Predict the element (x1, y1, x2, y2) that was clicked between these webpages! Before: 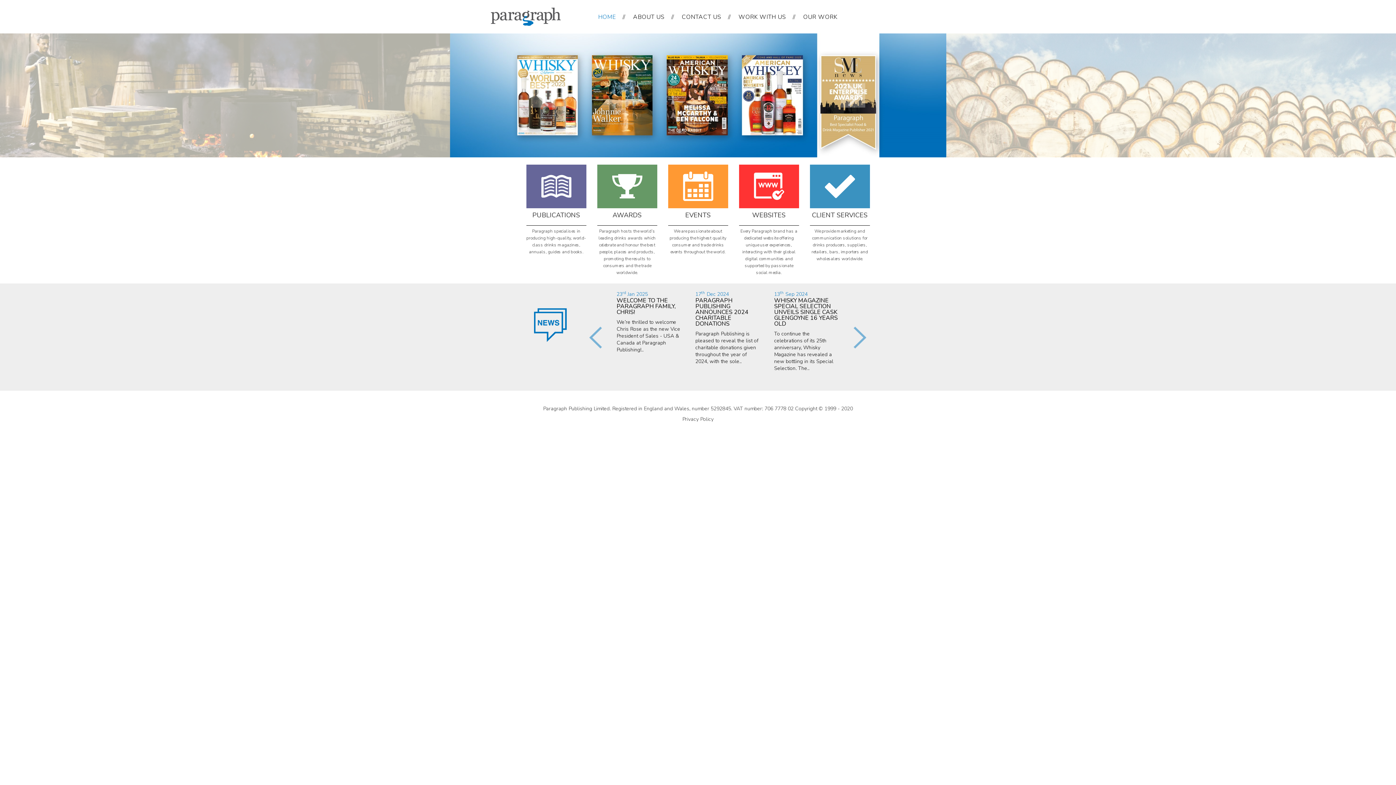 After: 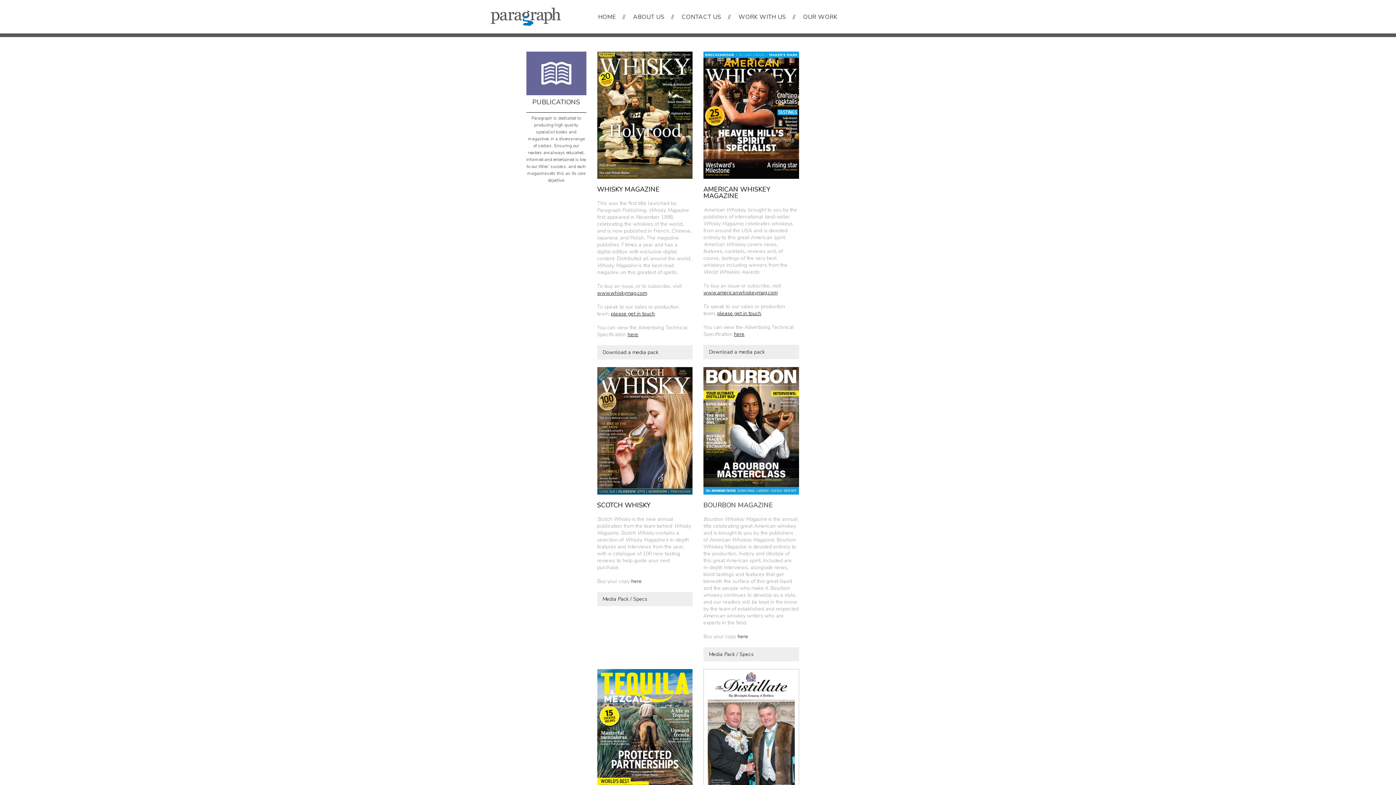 Action: bbox: (526, 164, 586, 208)